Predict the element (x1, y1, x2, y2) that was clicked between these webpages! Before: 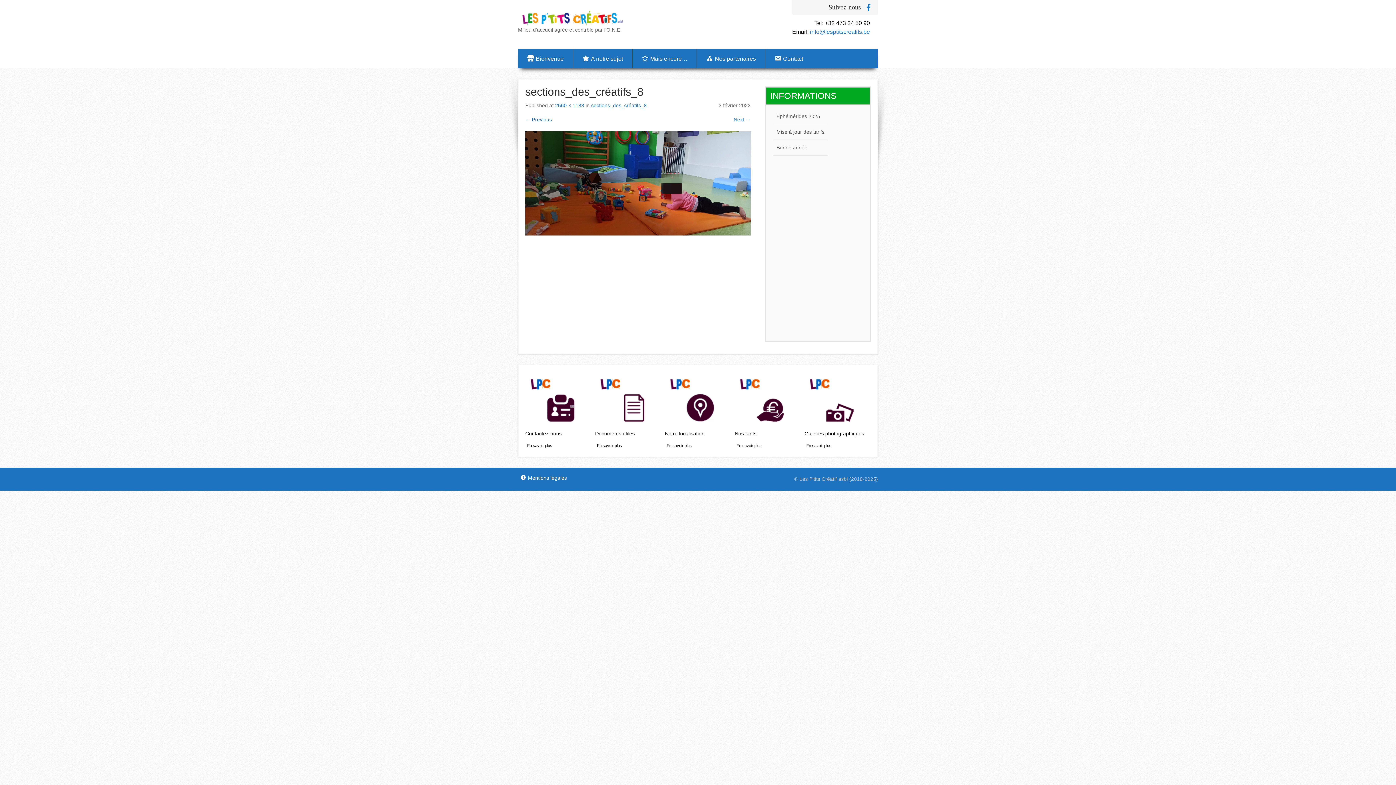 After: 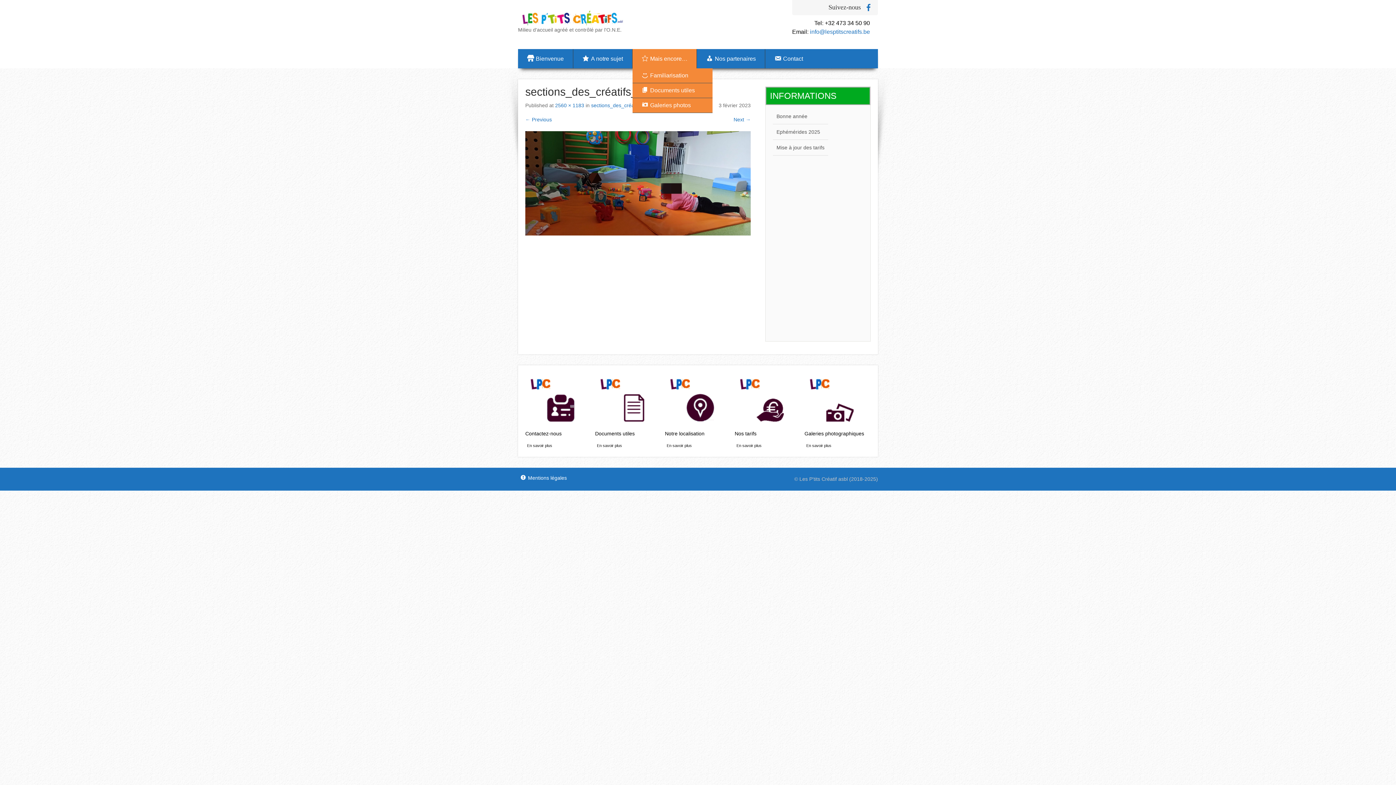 Action: label: Mais encore… bbox: (632, 49, 697, 68)